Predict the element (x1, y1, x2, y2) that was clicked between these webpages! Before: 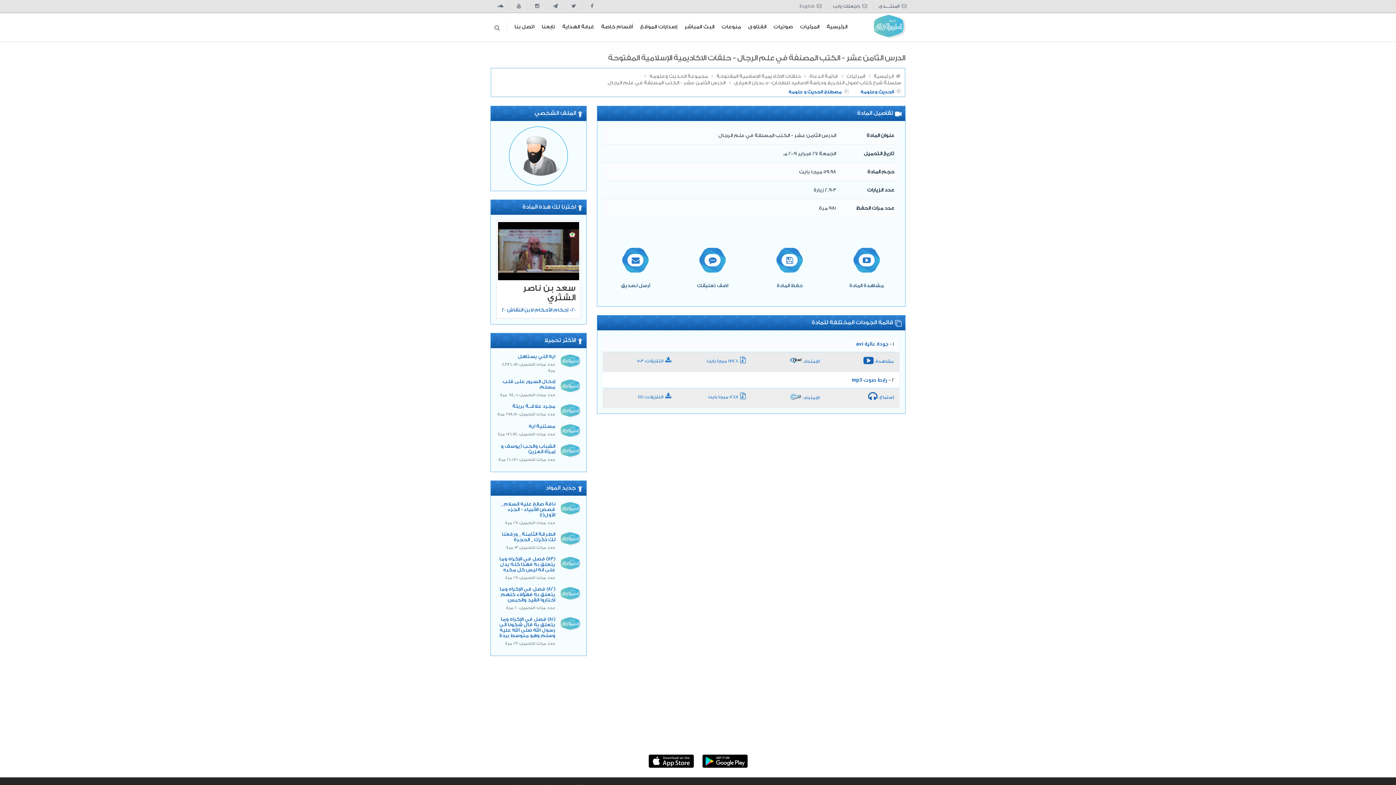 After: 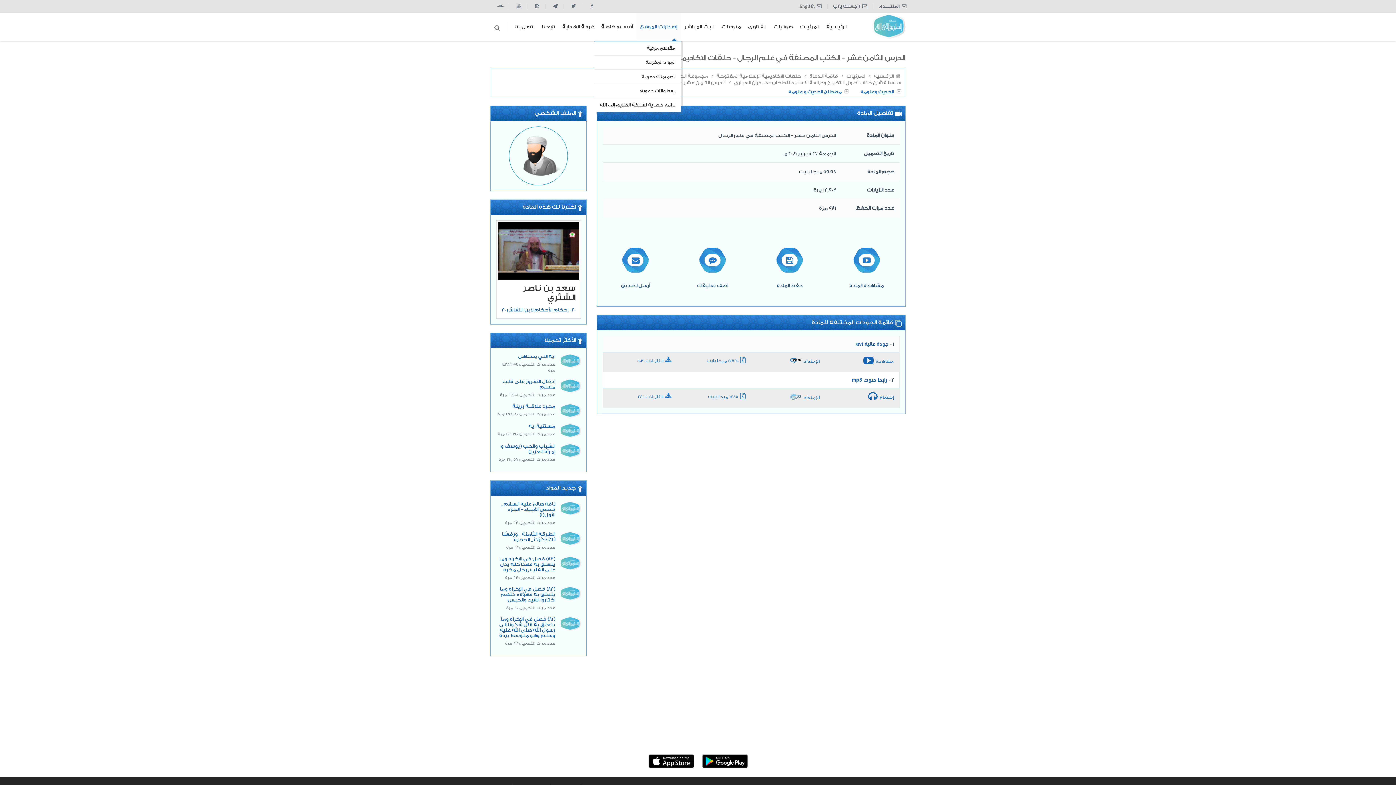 Action: label: إصدارات الموقع bbox: (636, 13, 681, 41)